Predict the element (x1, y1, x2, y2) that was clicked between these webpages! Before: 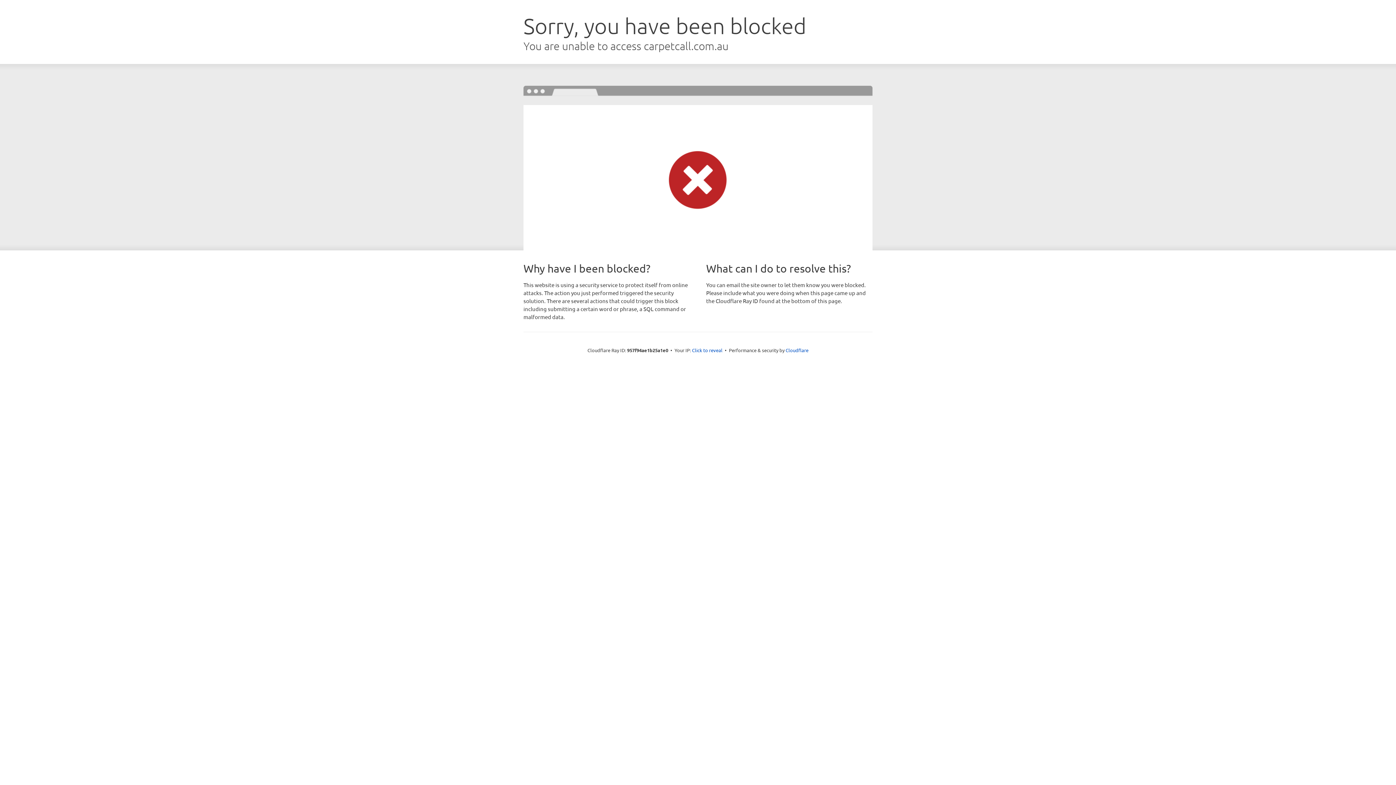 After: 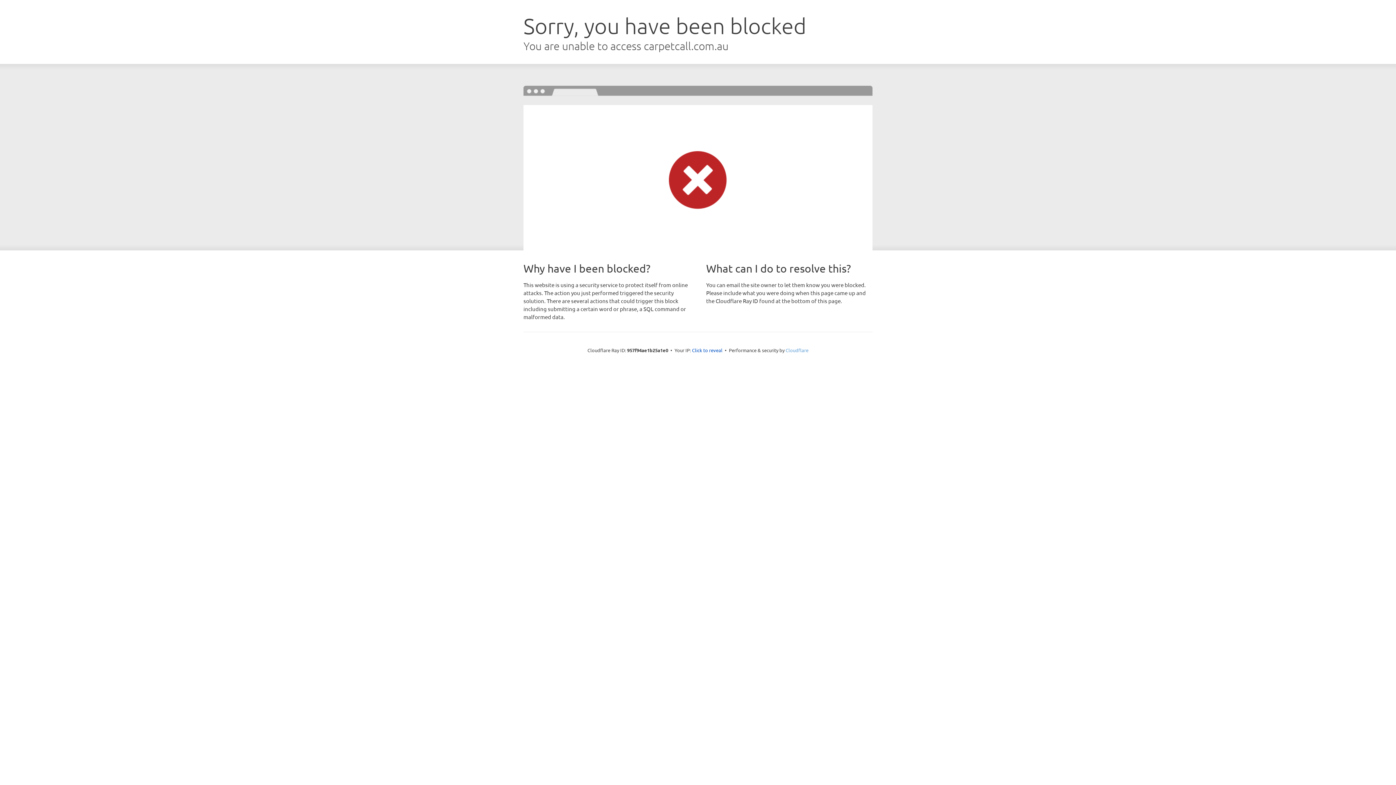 Action: label: Cloudflare bbox: (785, 347, 808, 353)